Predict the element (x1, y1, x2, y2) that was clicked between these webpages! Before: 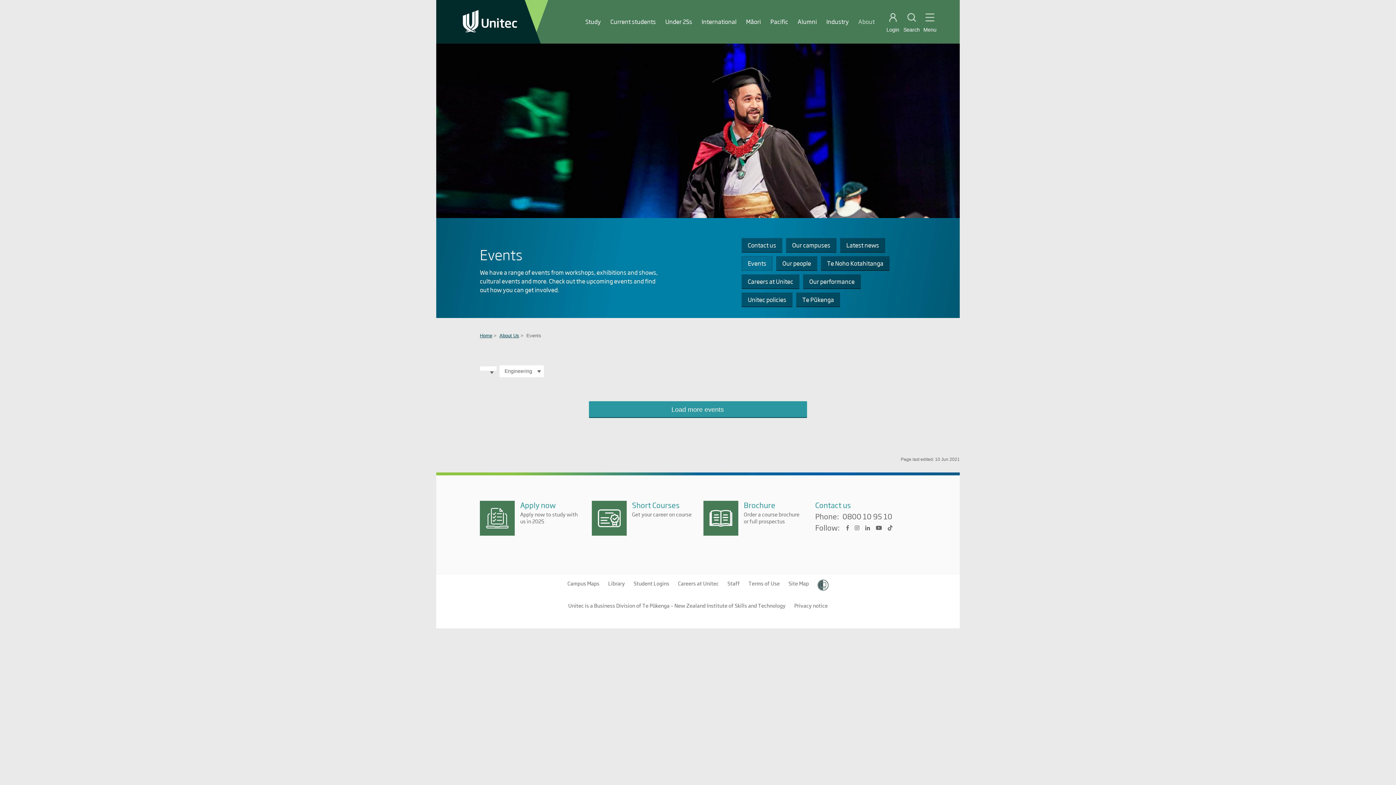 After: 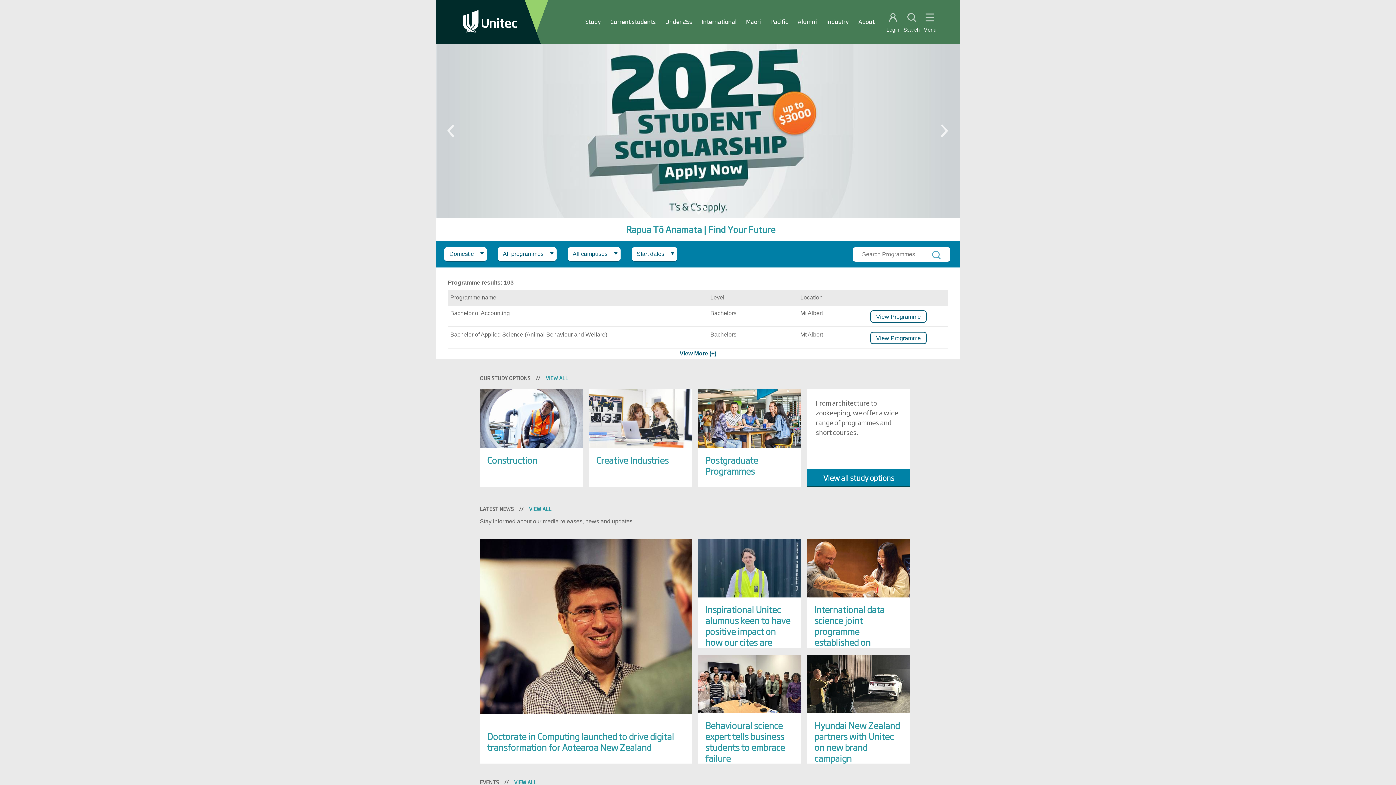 Action: label: Home bbox: (480, 333, 492, 338)